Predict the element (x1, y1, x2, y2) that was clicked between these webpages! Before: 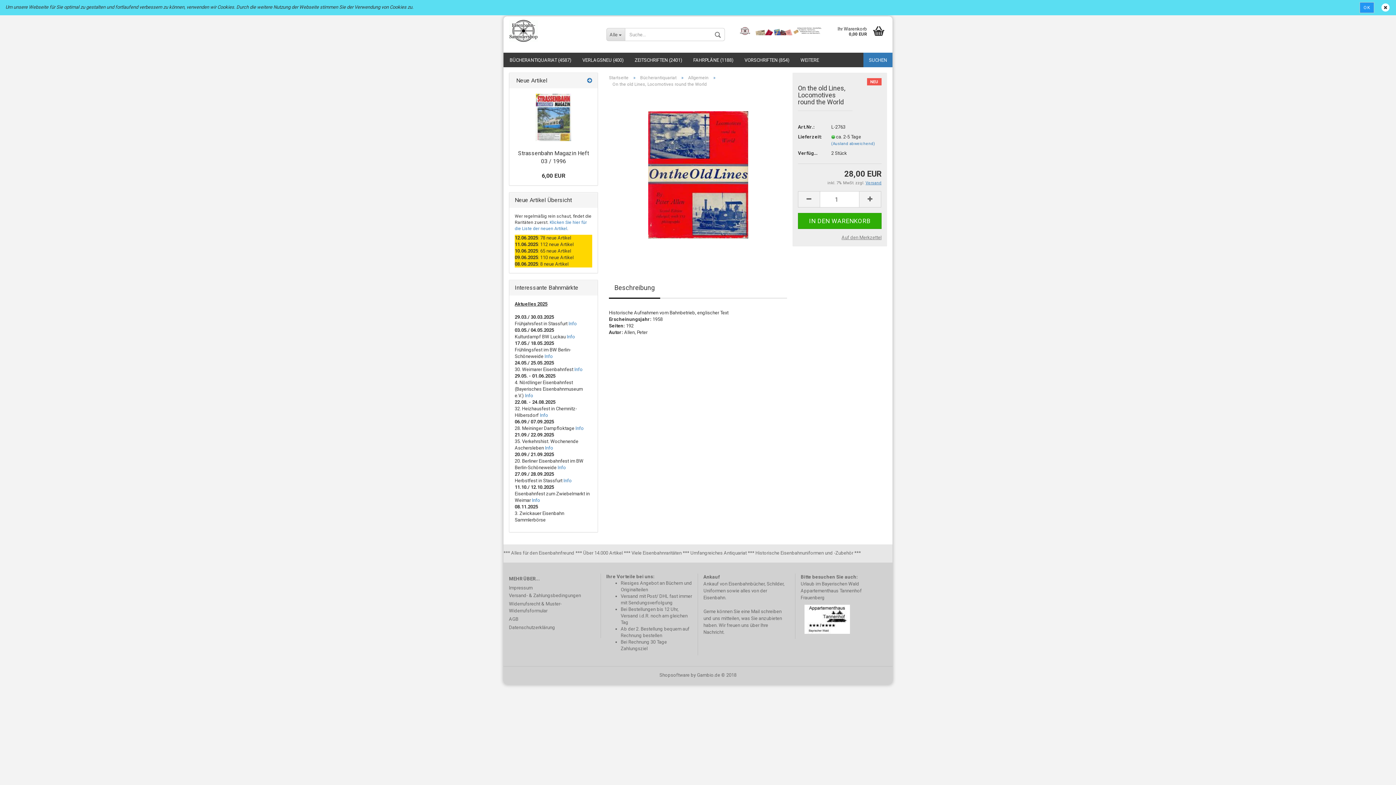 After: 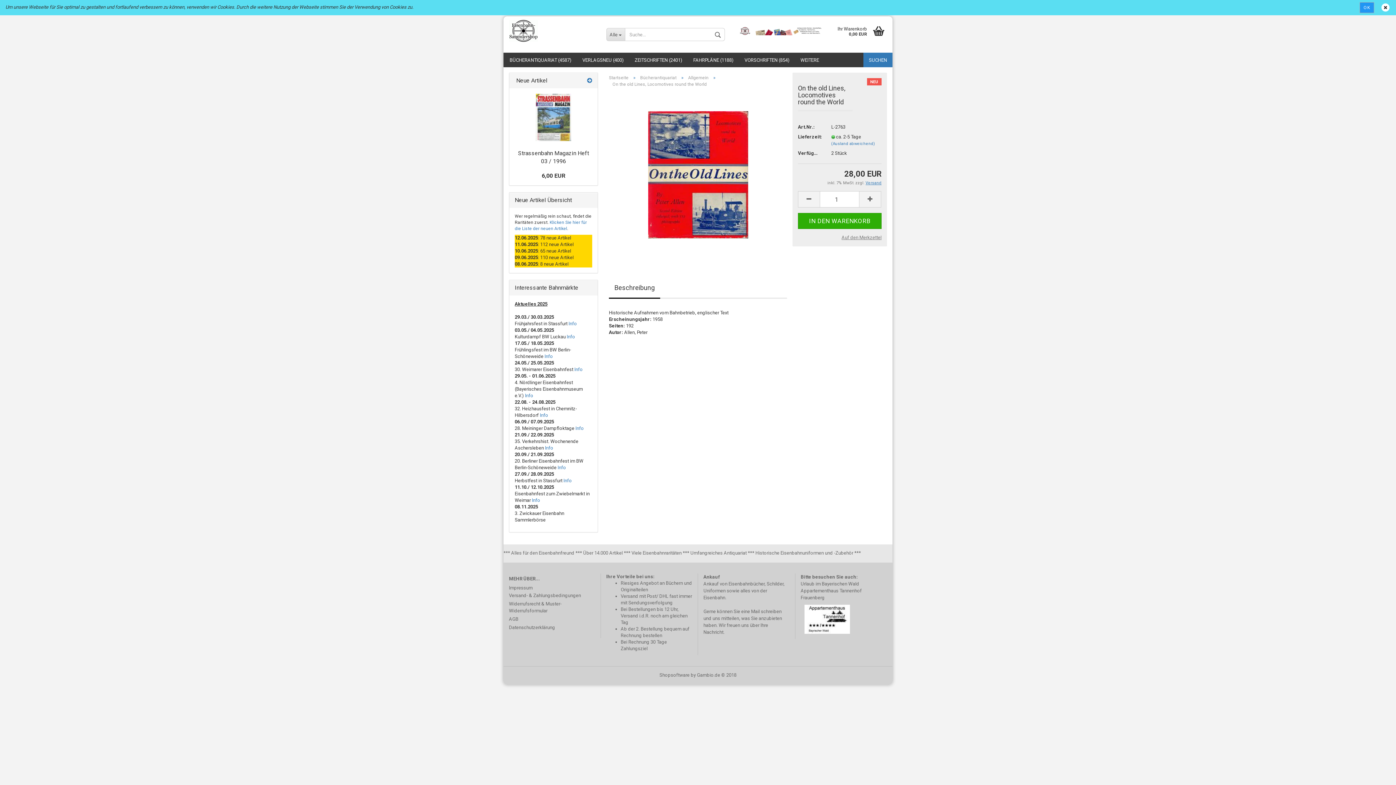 Action: bbox: (1360, 2, 1374, 13) label: OK